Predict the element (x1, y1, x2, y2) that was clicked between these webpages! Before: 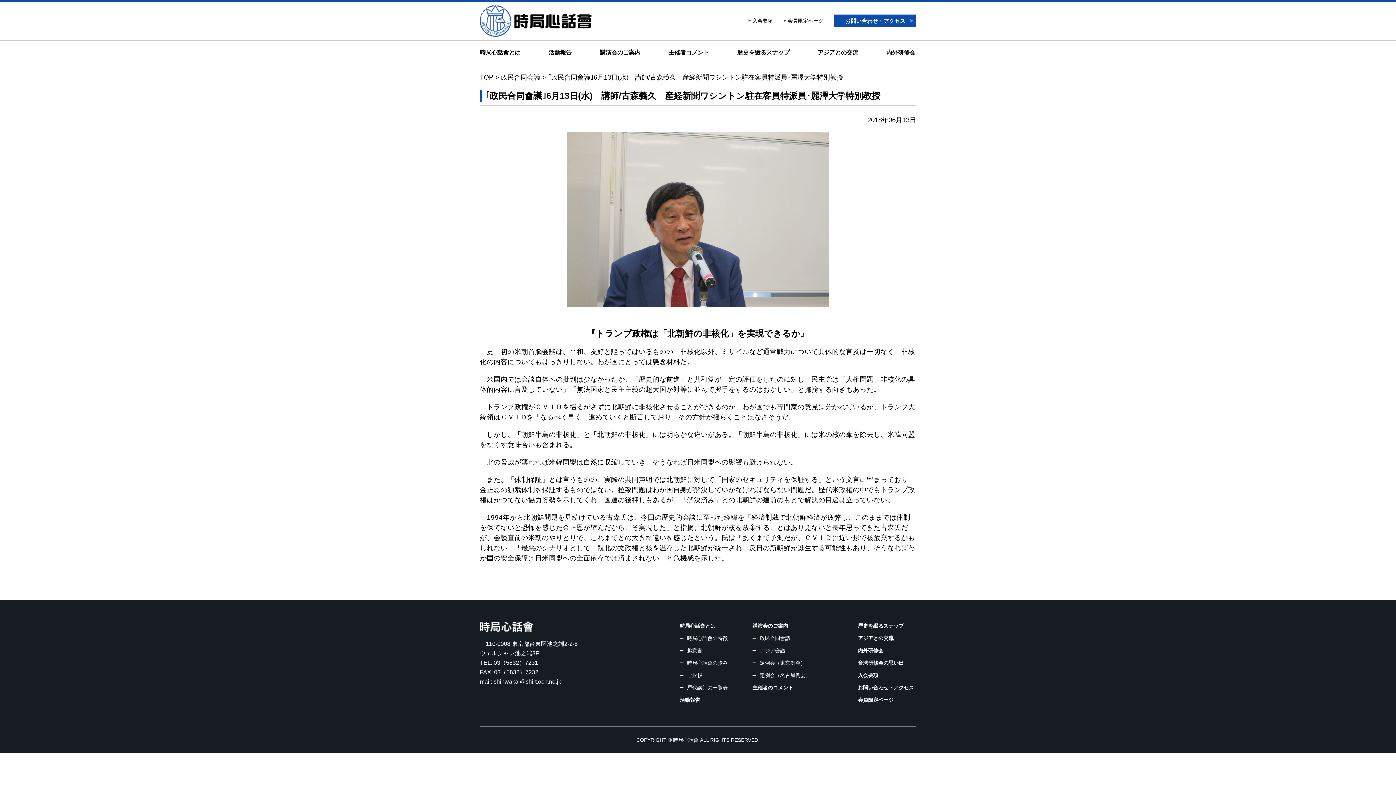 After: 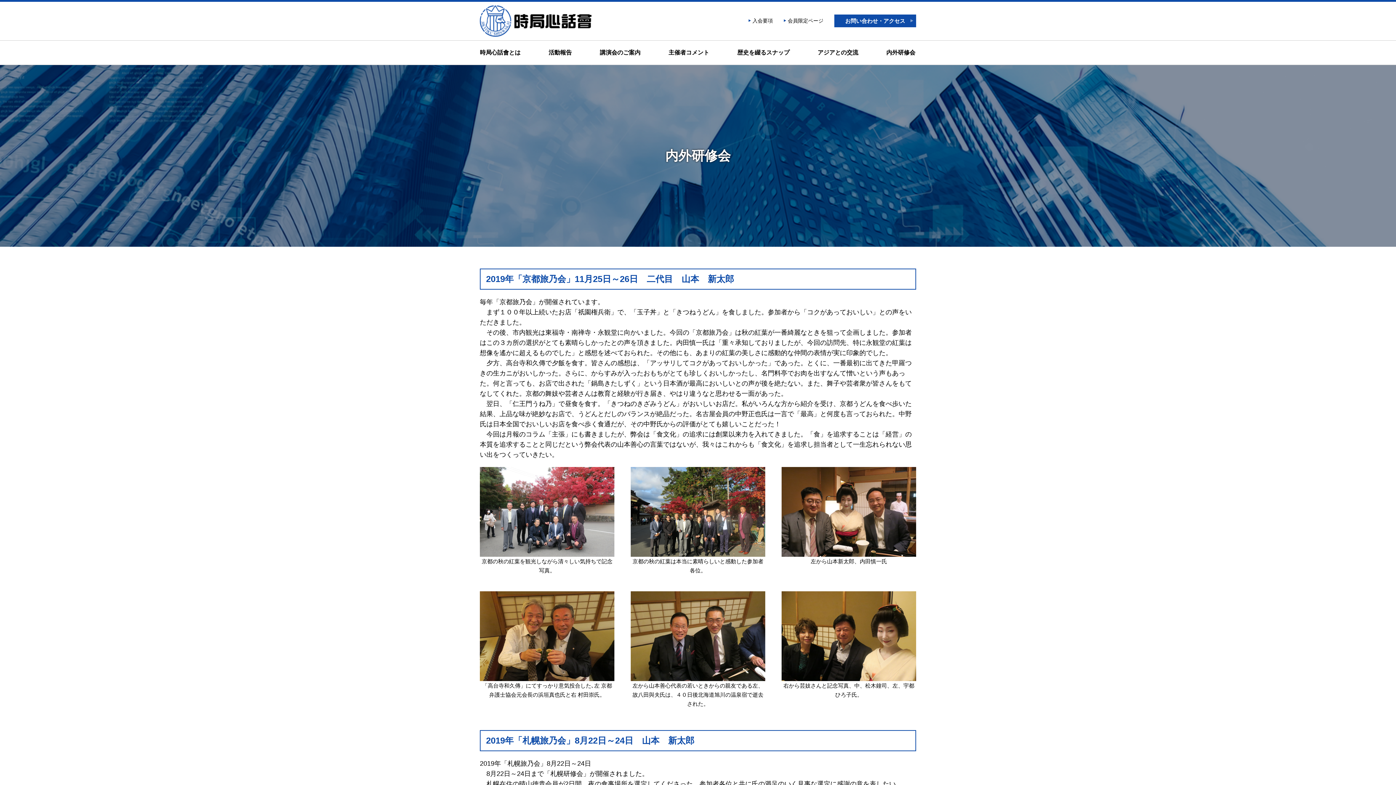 Action: bbox: (886, 49, 915, 55) label: 内外研修会